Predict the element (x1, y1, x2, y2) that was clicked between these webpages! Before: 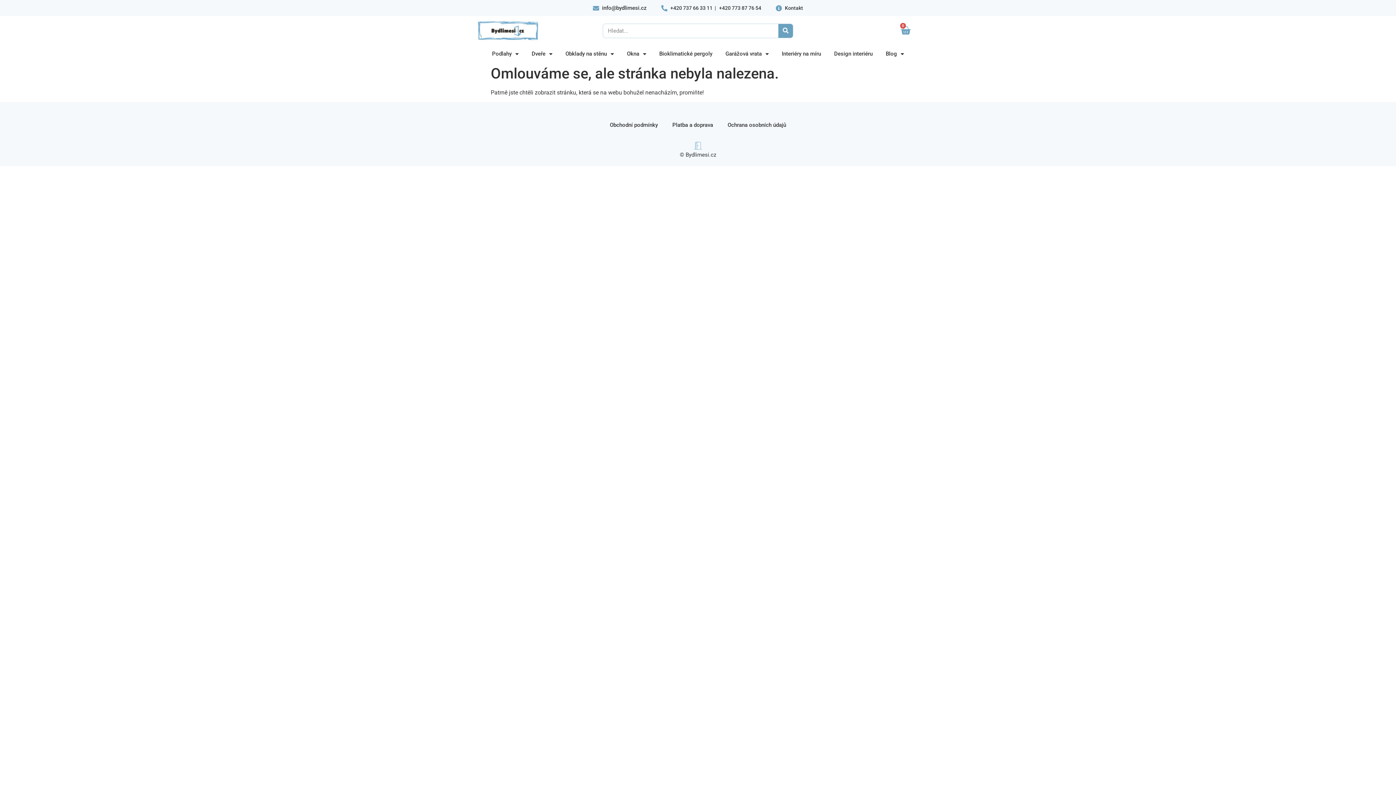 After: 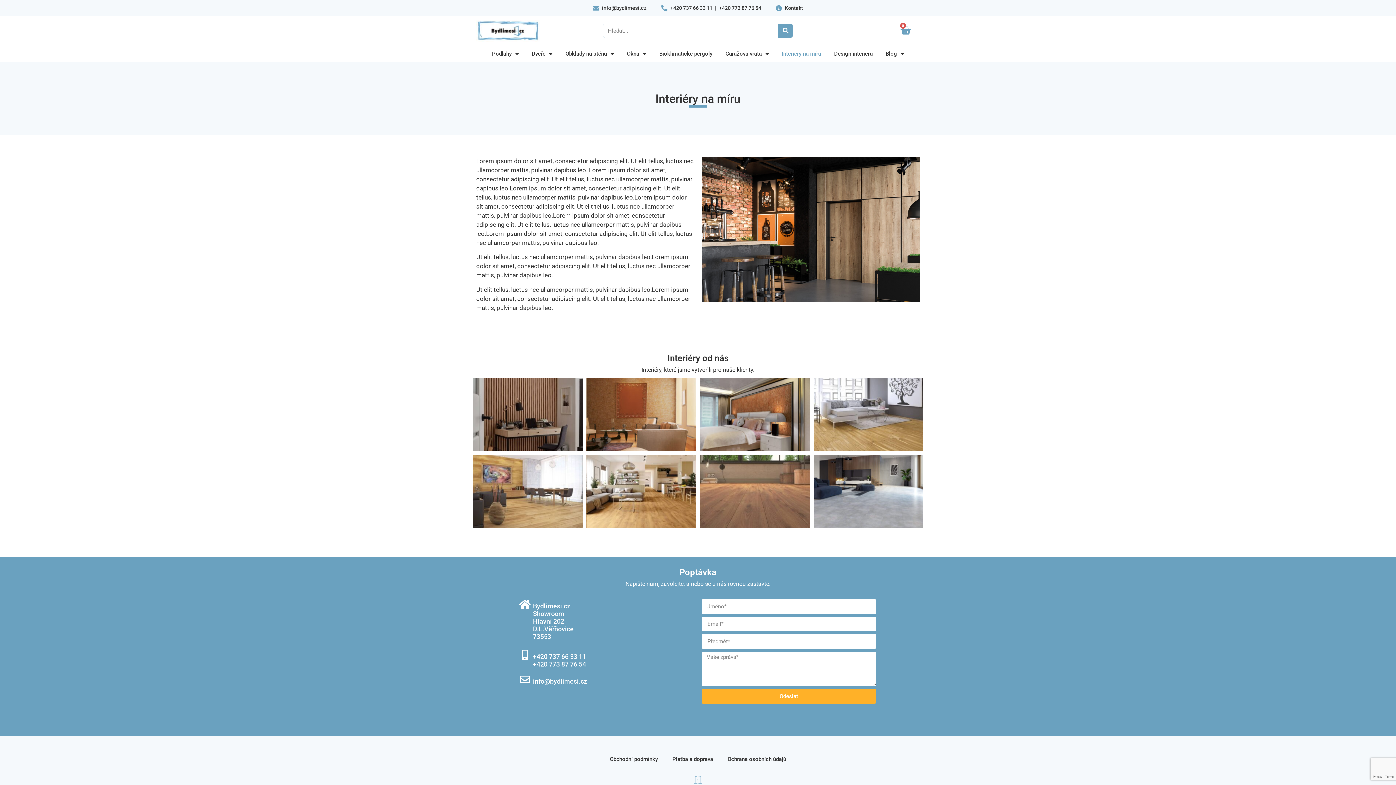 Action: label: Interiéry na míru bbox: (775, 45, 827, 62)